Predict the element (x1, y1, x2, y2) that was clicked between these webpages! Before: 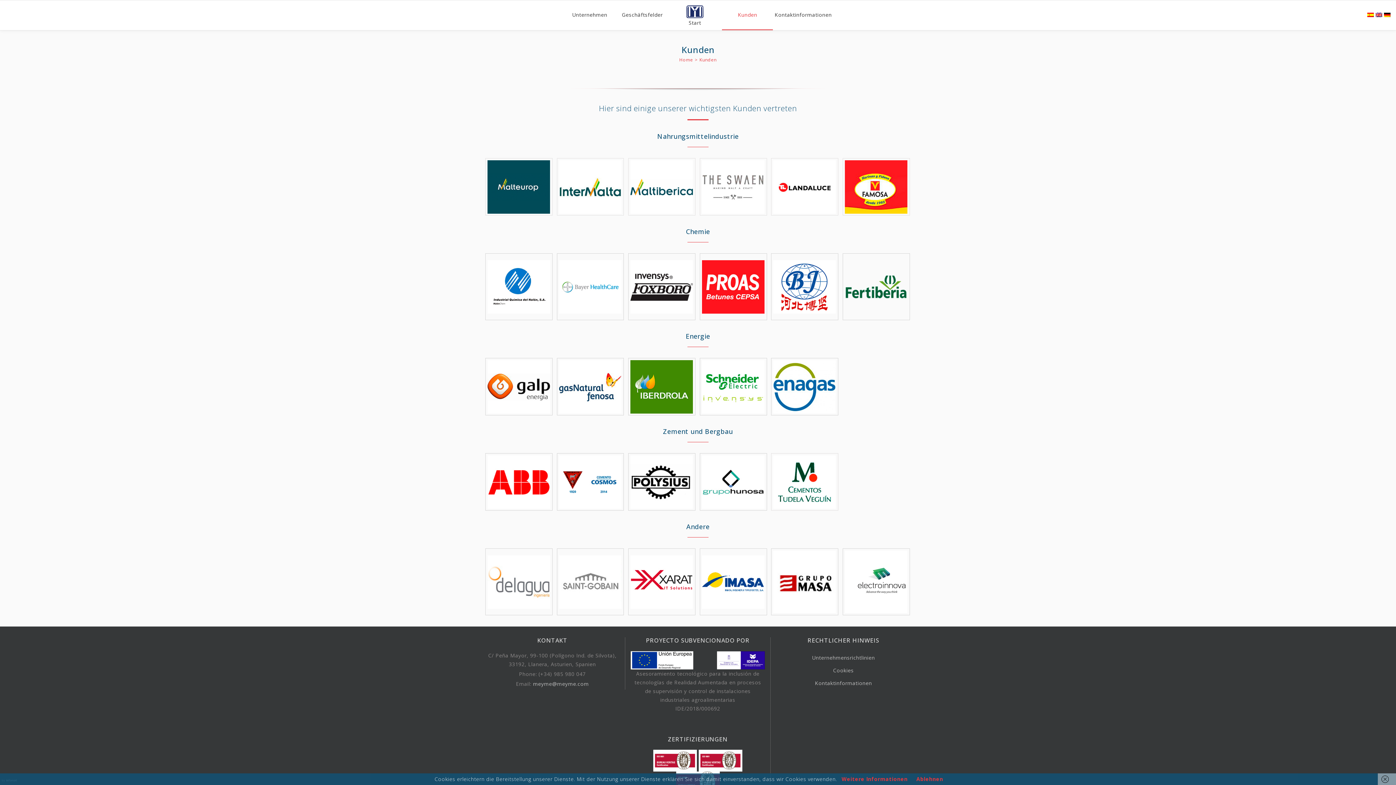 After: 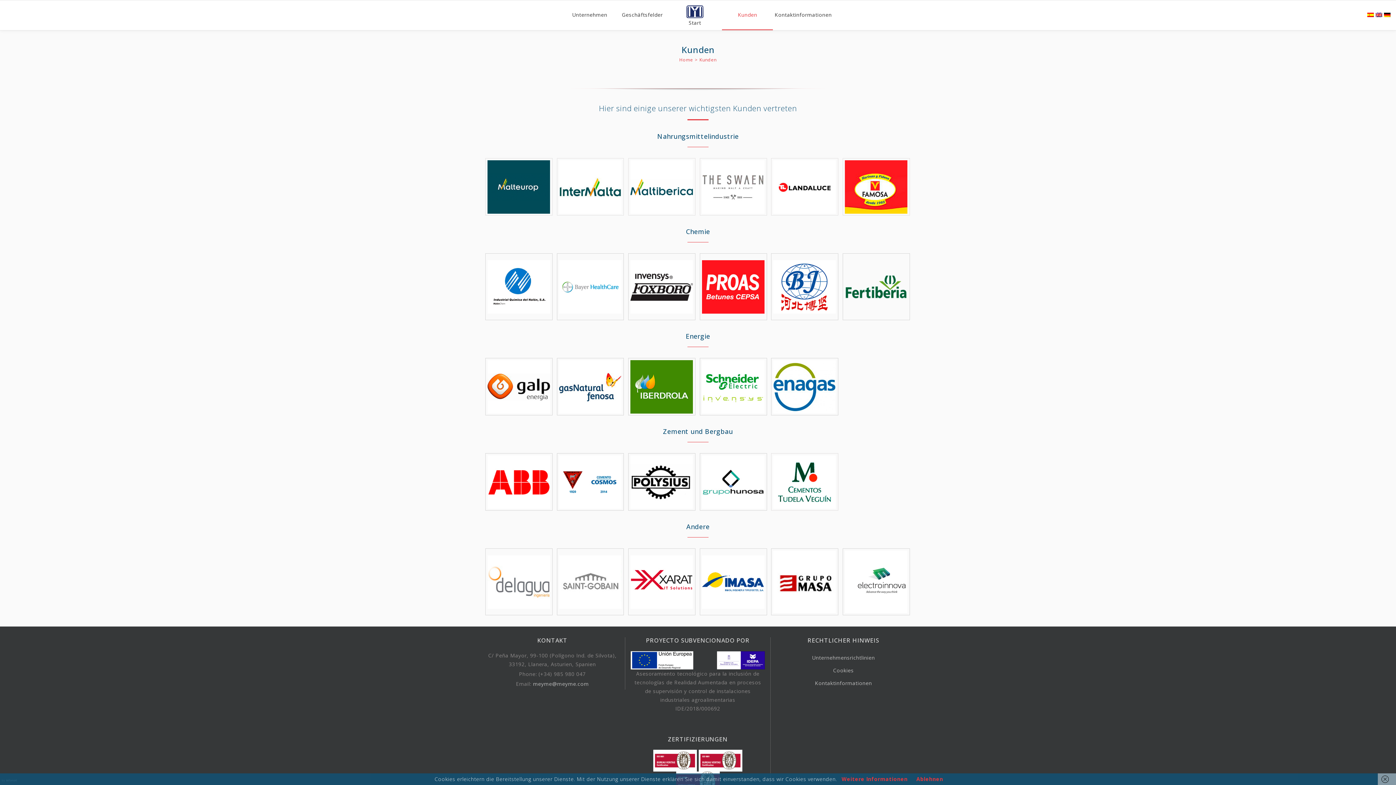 Action: label:   bbox: (697, 750, 742, 757)